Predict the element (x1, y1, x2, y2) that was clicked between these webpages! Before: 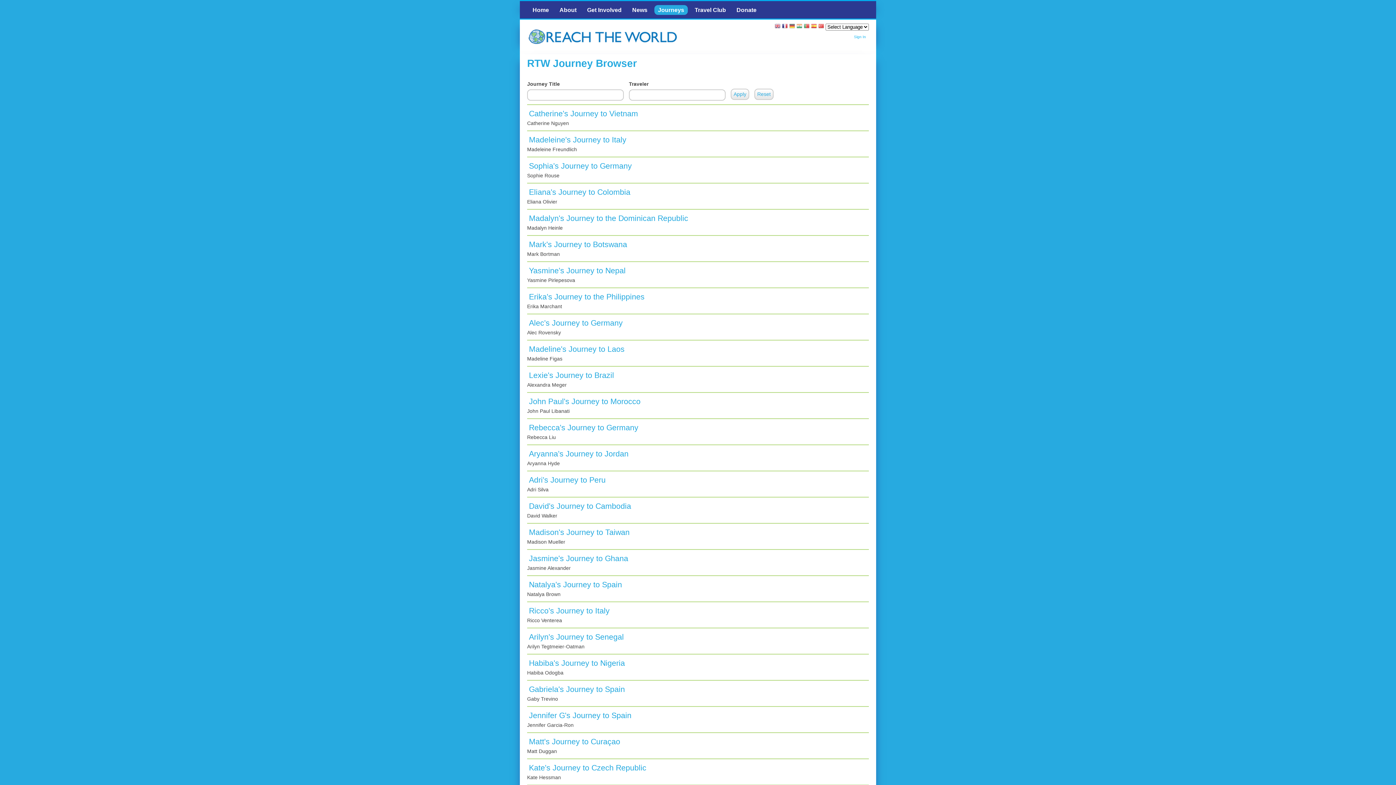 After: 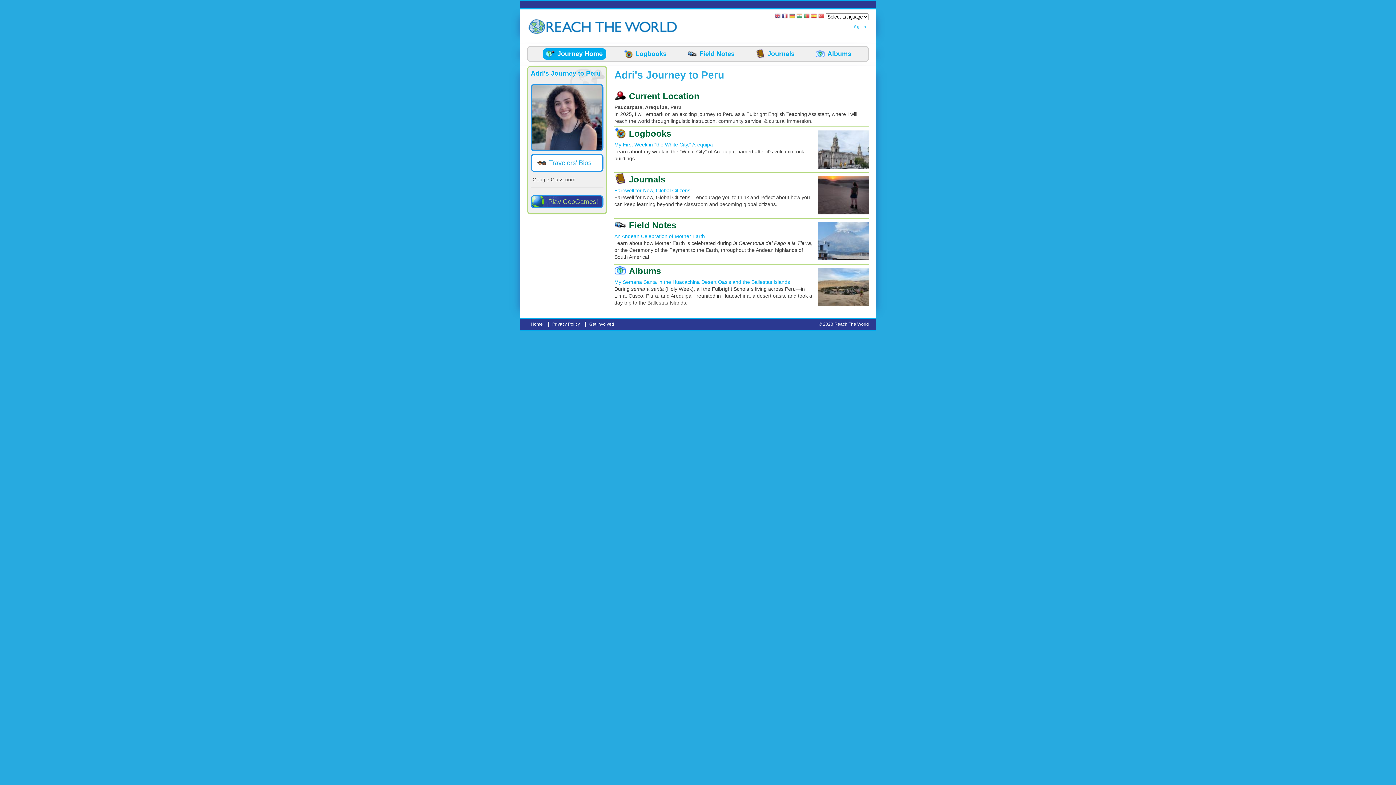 Action: bbox: (529, 475, 605, 484) label: Adri's Journey to Peru